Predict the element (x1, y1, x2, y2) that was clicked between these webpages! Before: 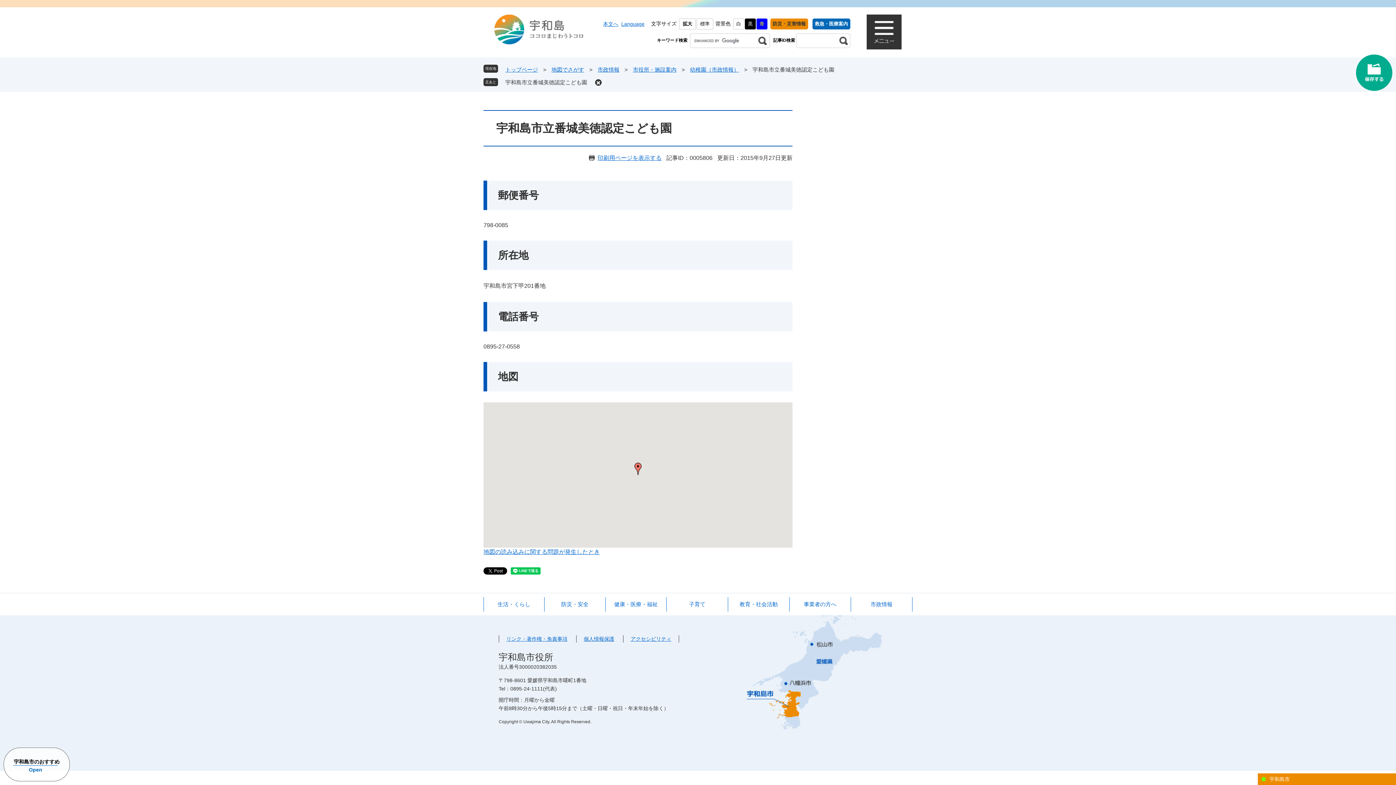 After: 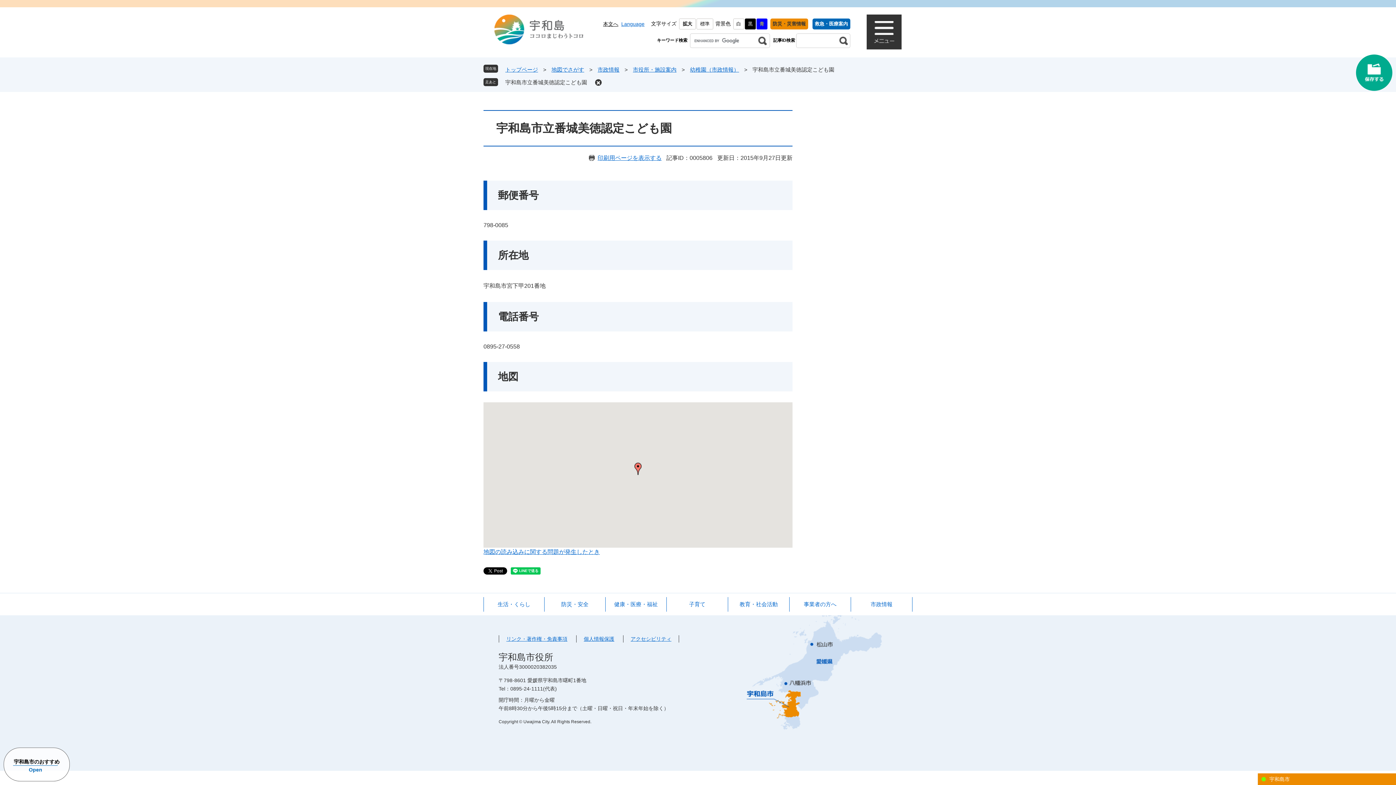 Action: label: 本文へ bbox: (601, 18, 618, 29)